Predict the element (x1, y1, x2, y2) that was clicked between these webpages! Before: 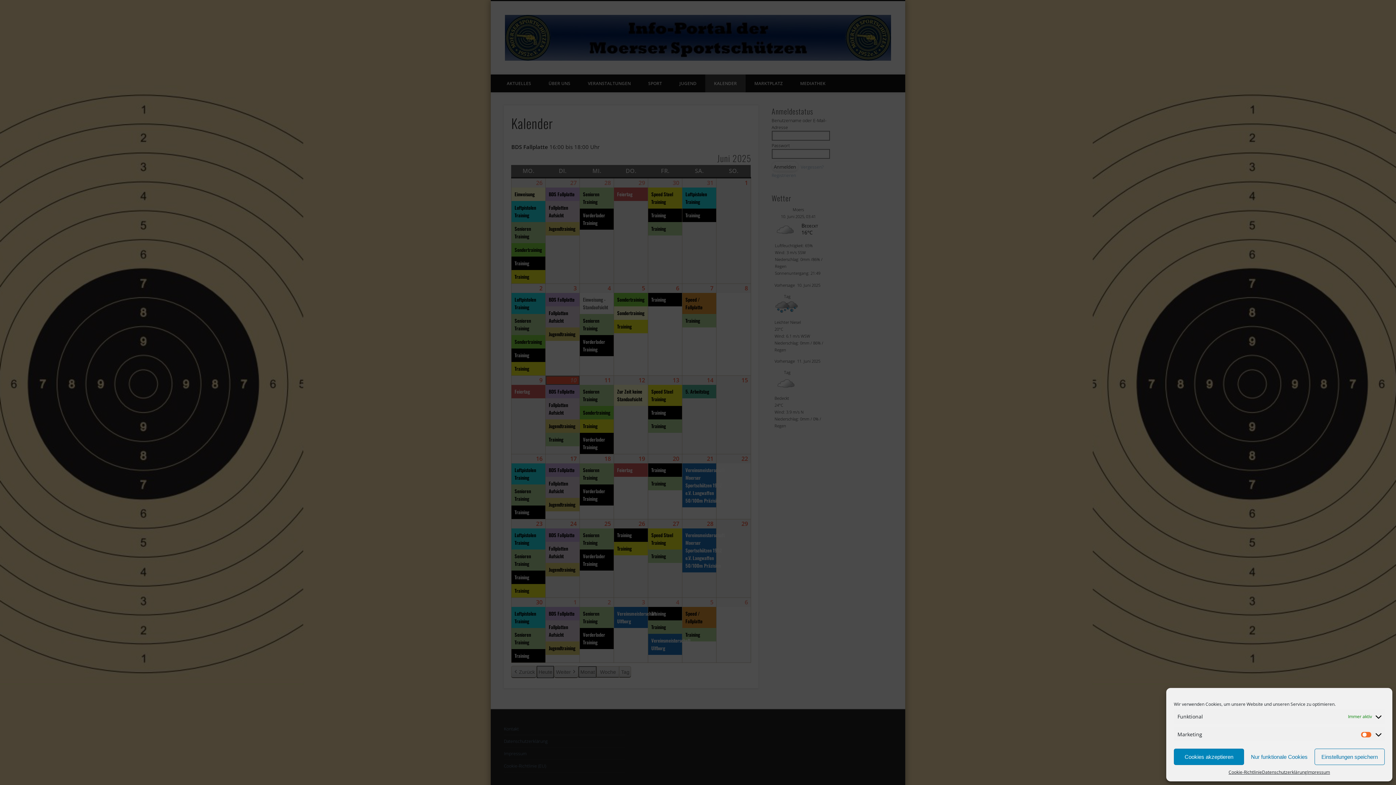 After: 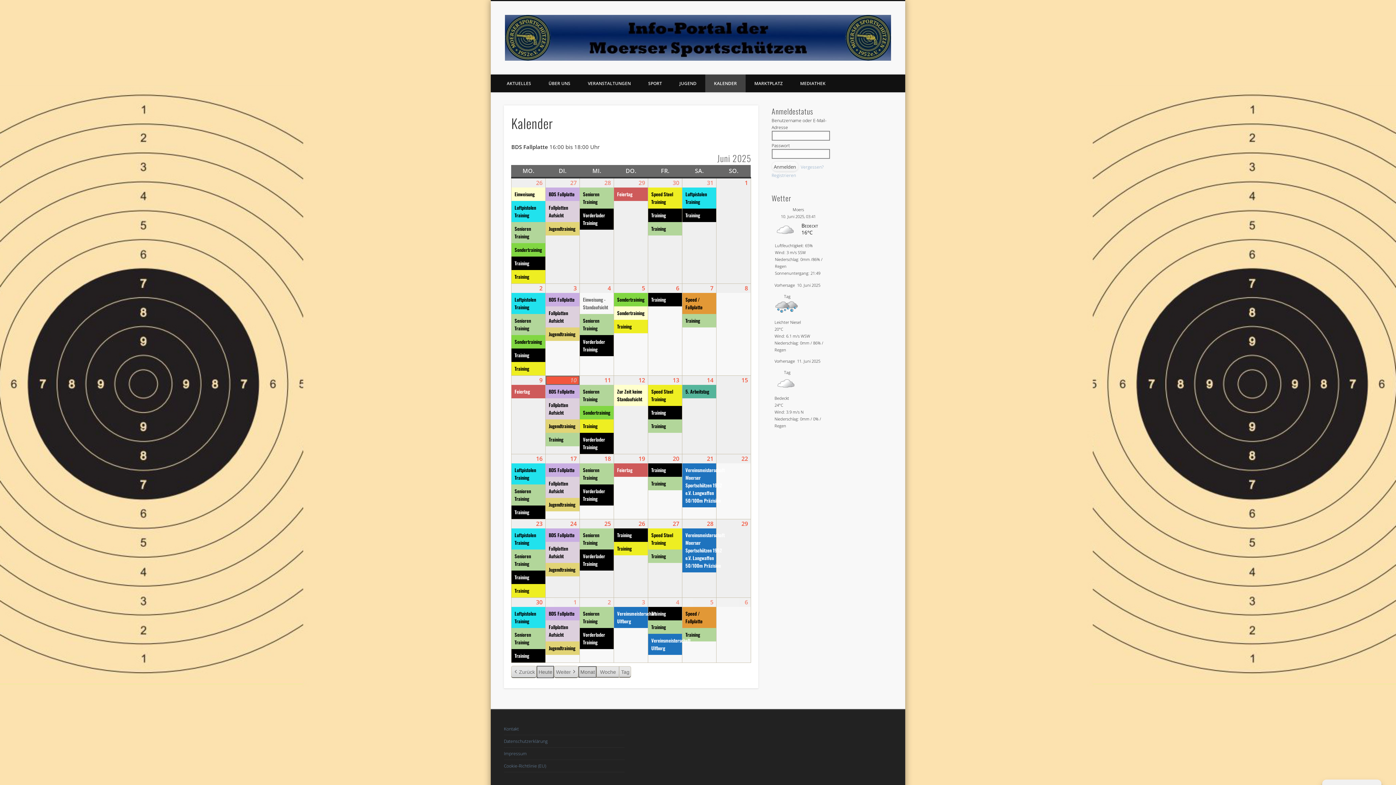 Action: bbox: (1244, 749, 1314, 765) label: Nur funktionale Cookies